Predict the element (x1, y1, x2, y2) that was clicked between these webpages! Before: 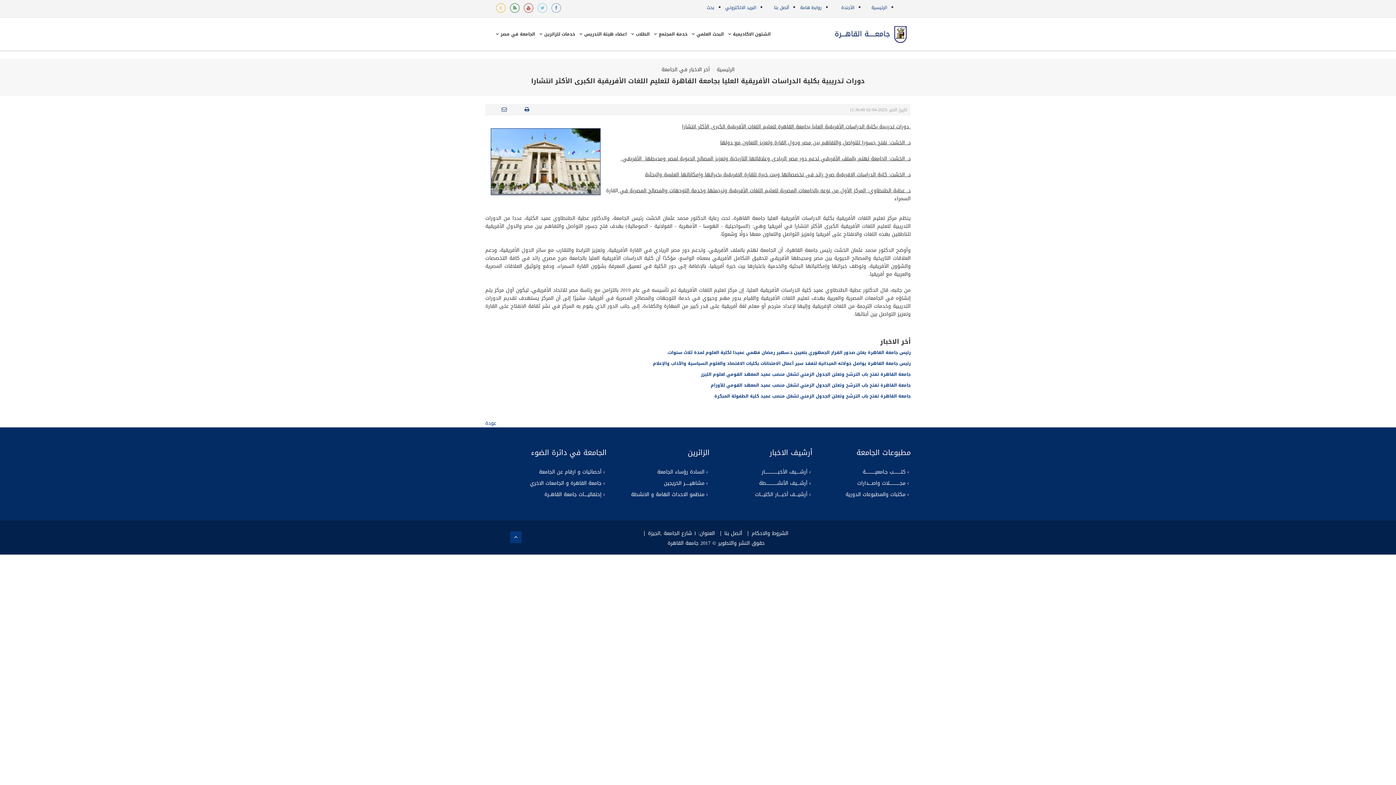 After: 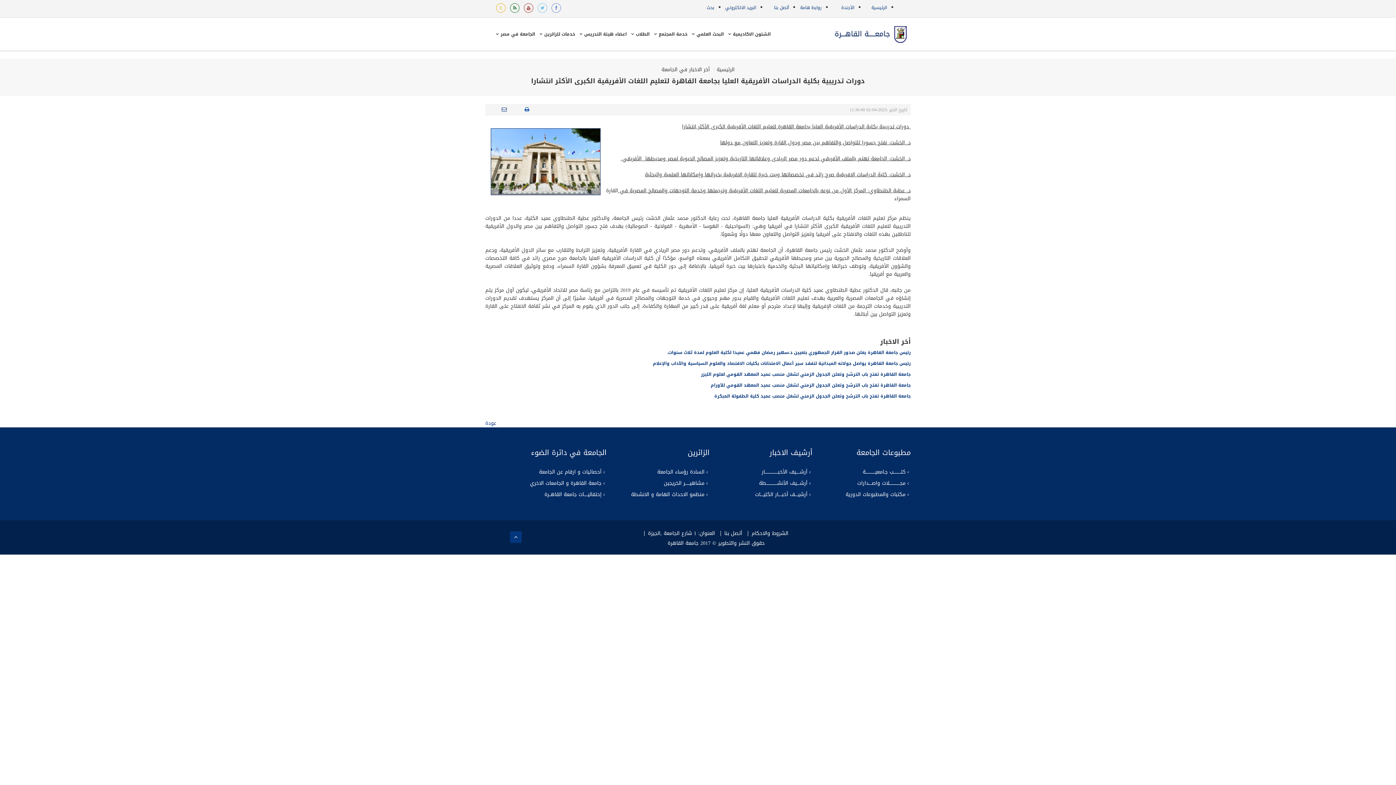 Action: bbox: (521, 105, 533, 113)